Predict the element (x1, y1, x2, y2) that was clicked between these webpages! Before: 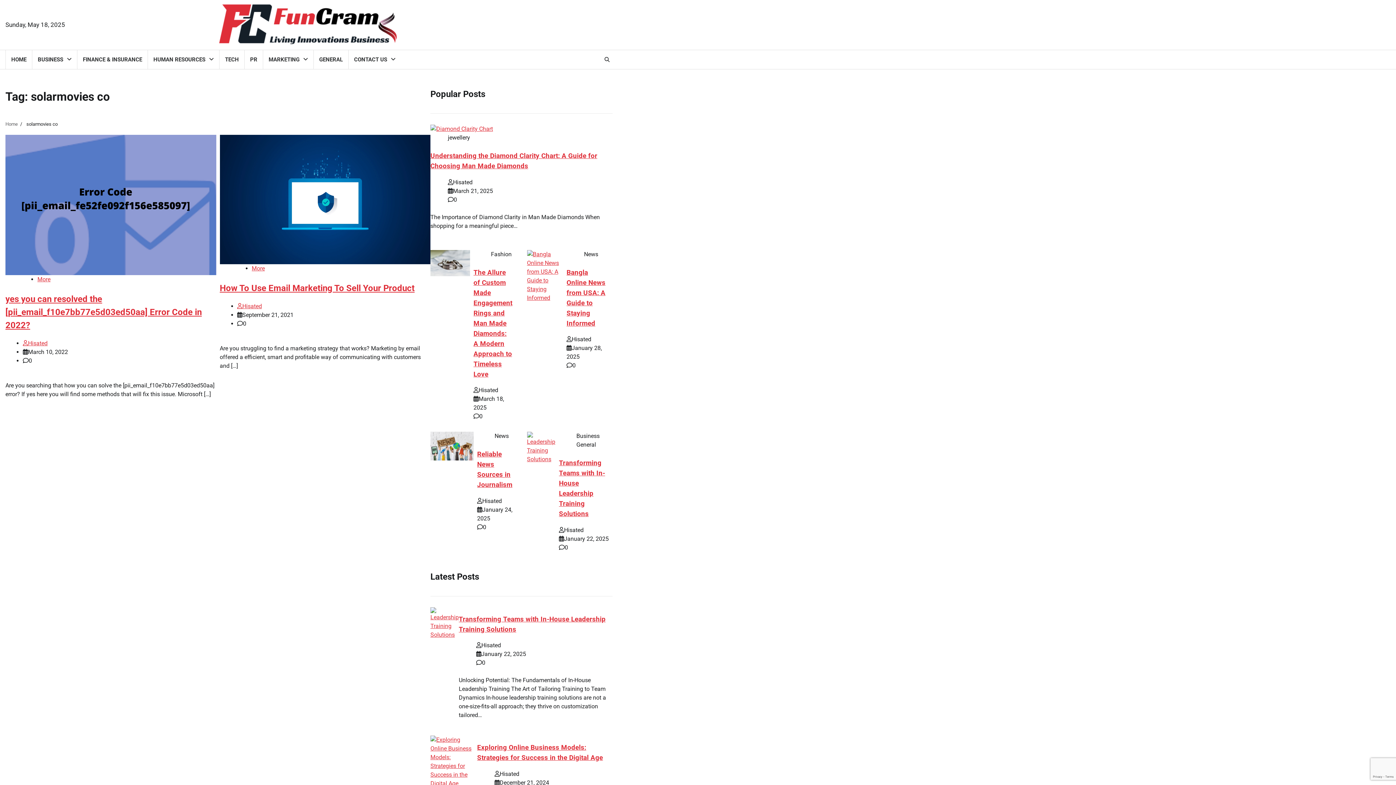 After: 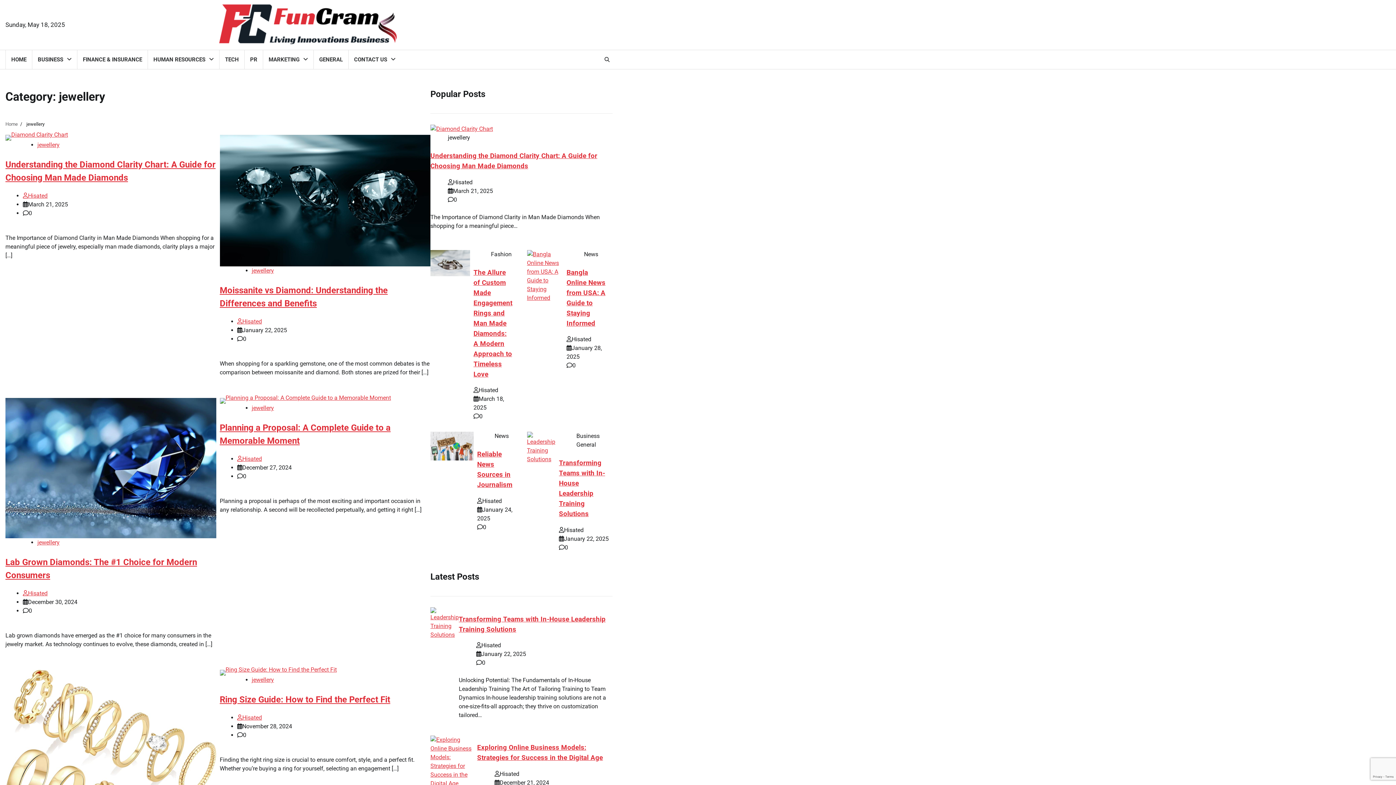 Action: label: jewellery bbox: (448, 134, 470, 141)